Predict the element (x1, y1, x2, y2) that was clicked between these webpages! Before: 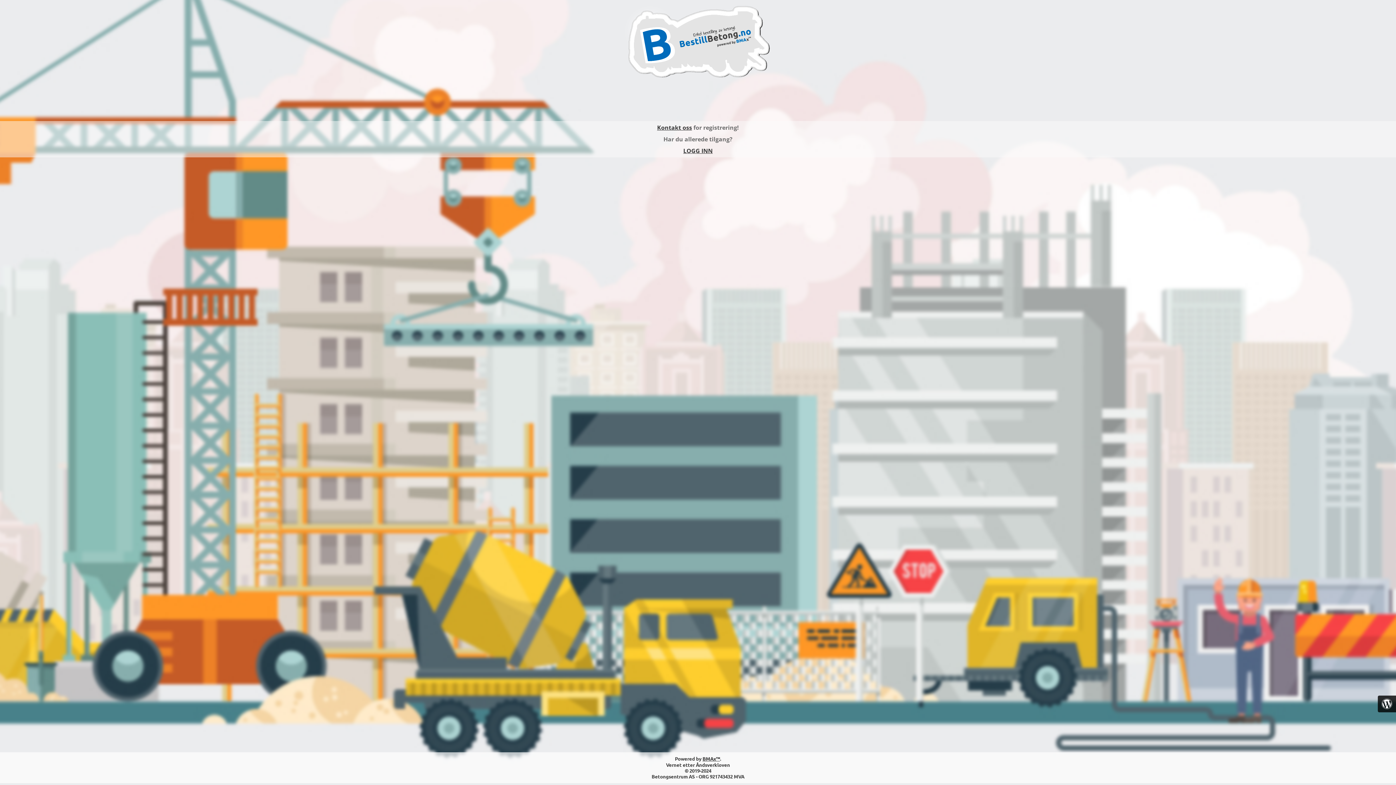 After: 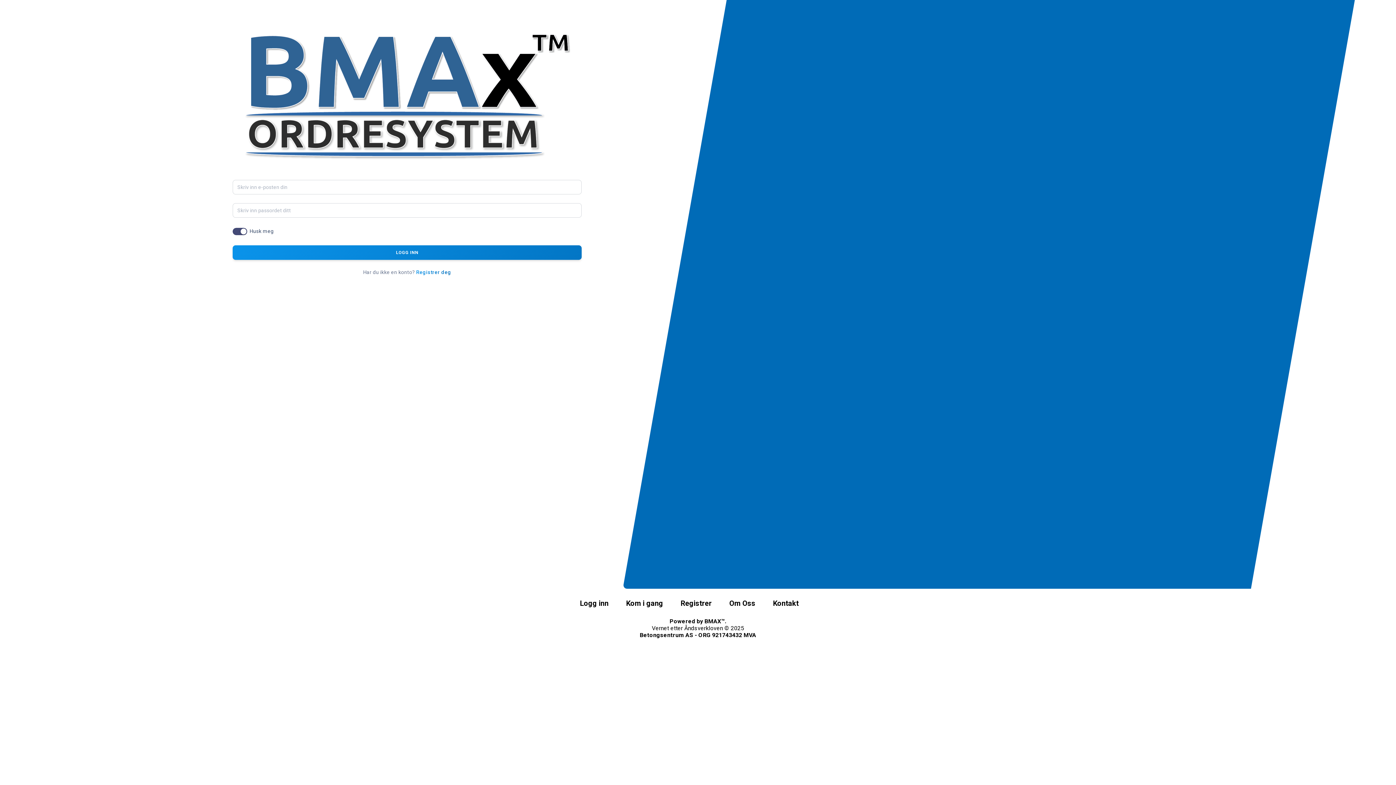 Action: bbox: (702, 756, 720, 762) label: BMAx™